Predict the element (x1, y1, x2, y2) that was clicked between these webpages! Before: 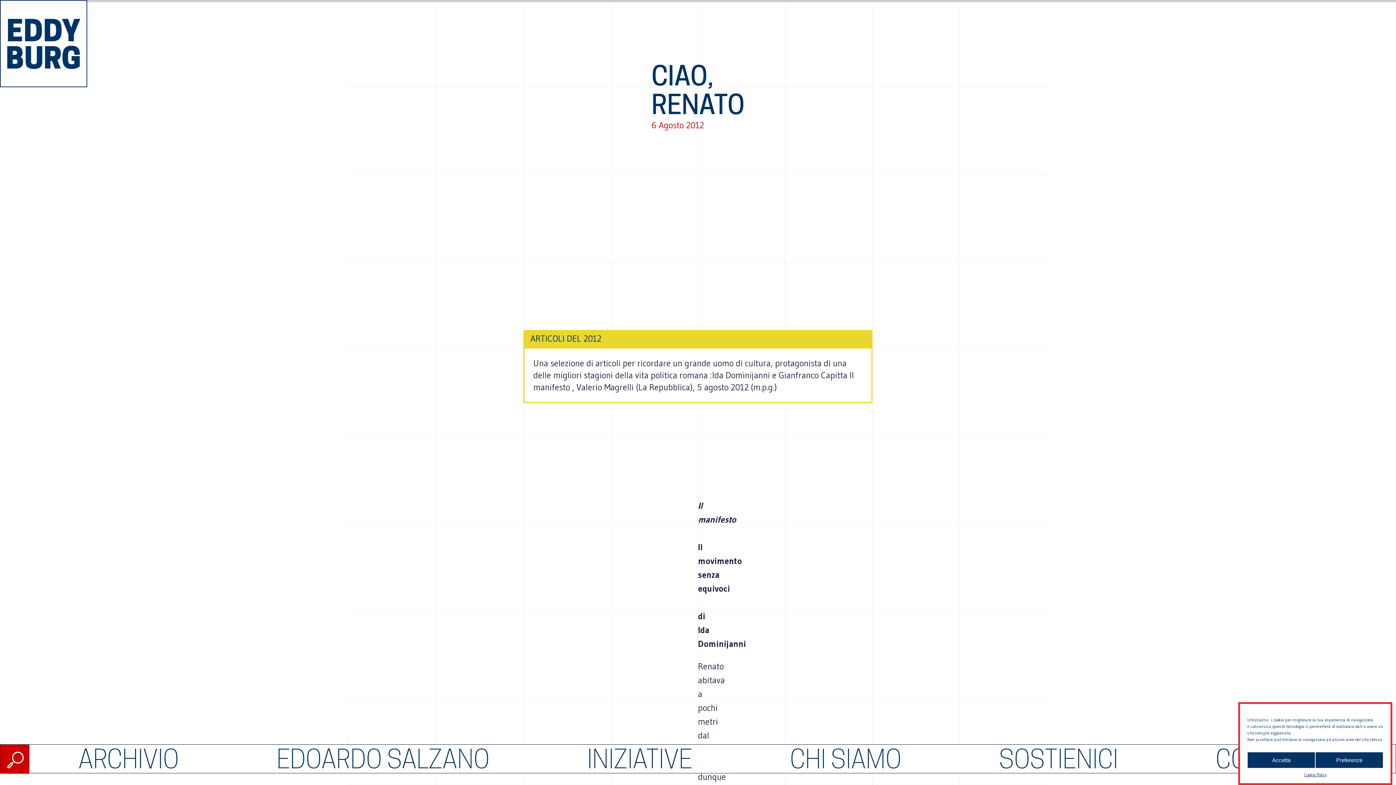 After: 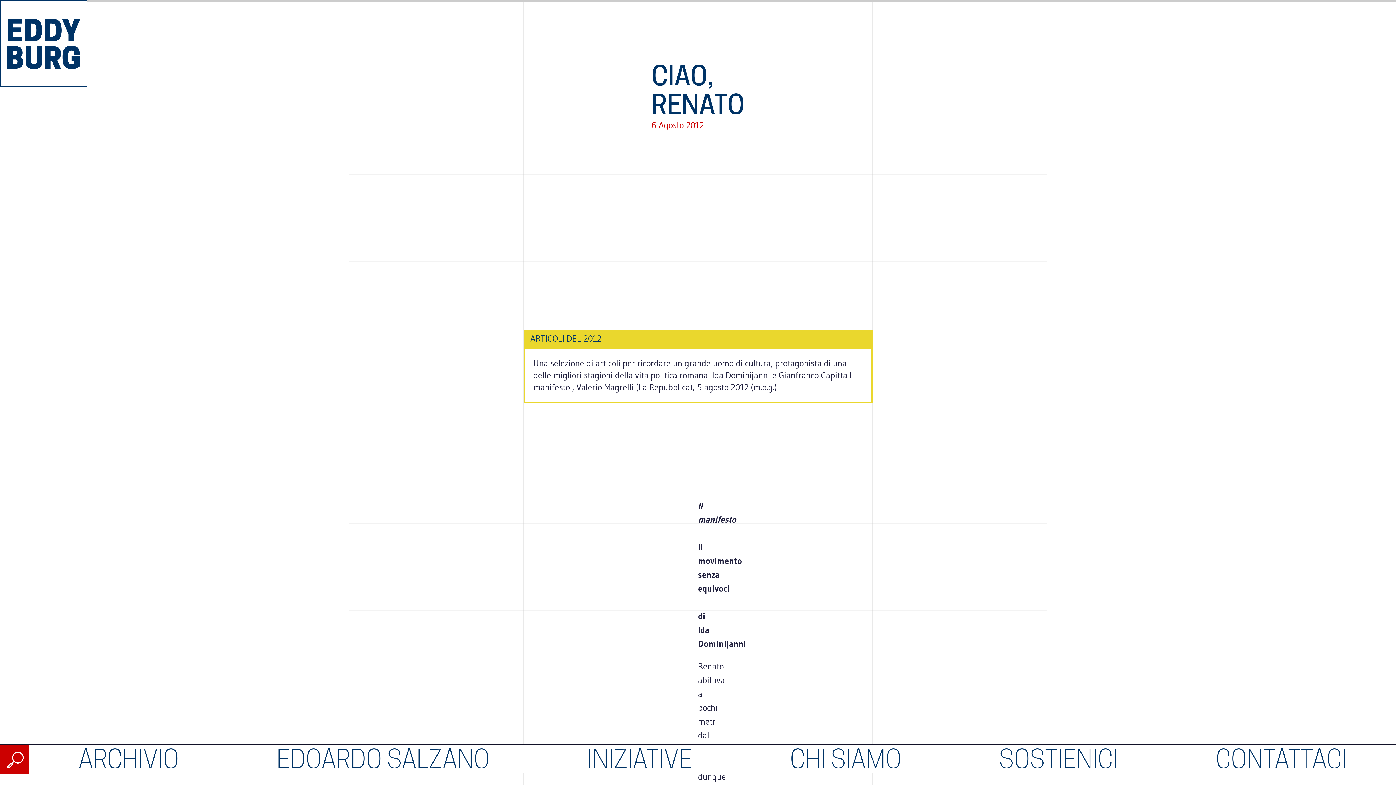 Action: bbox: (1247, 752, 1315, 768) label: Accetta